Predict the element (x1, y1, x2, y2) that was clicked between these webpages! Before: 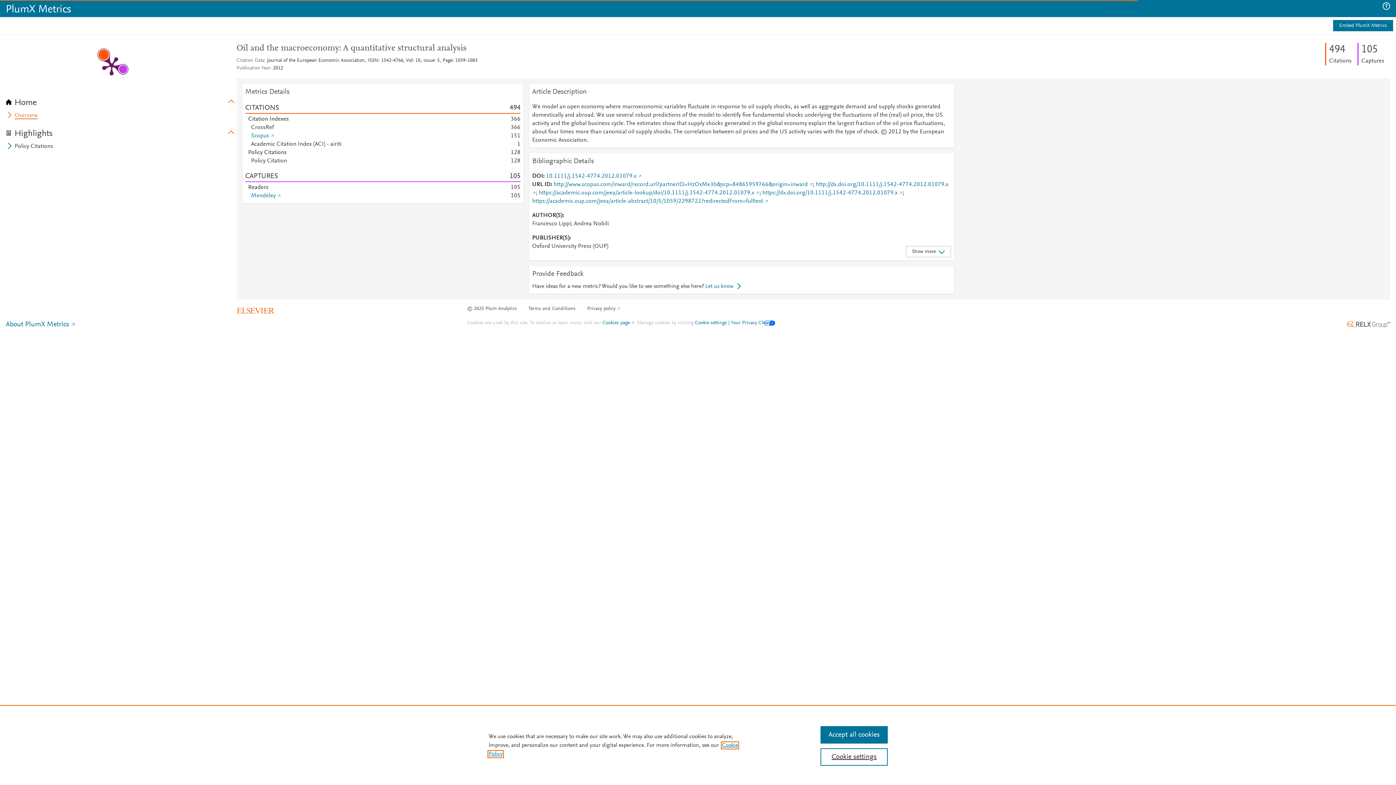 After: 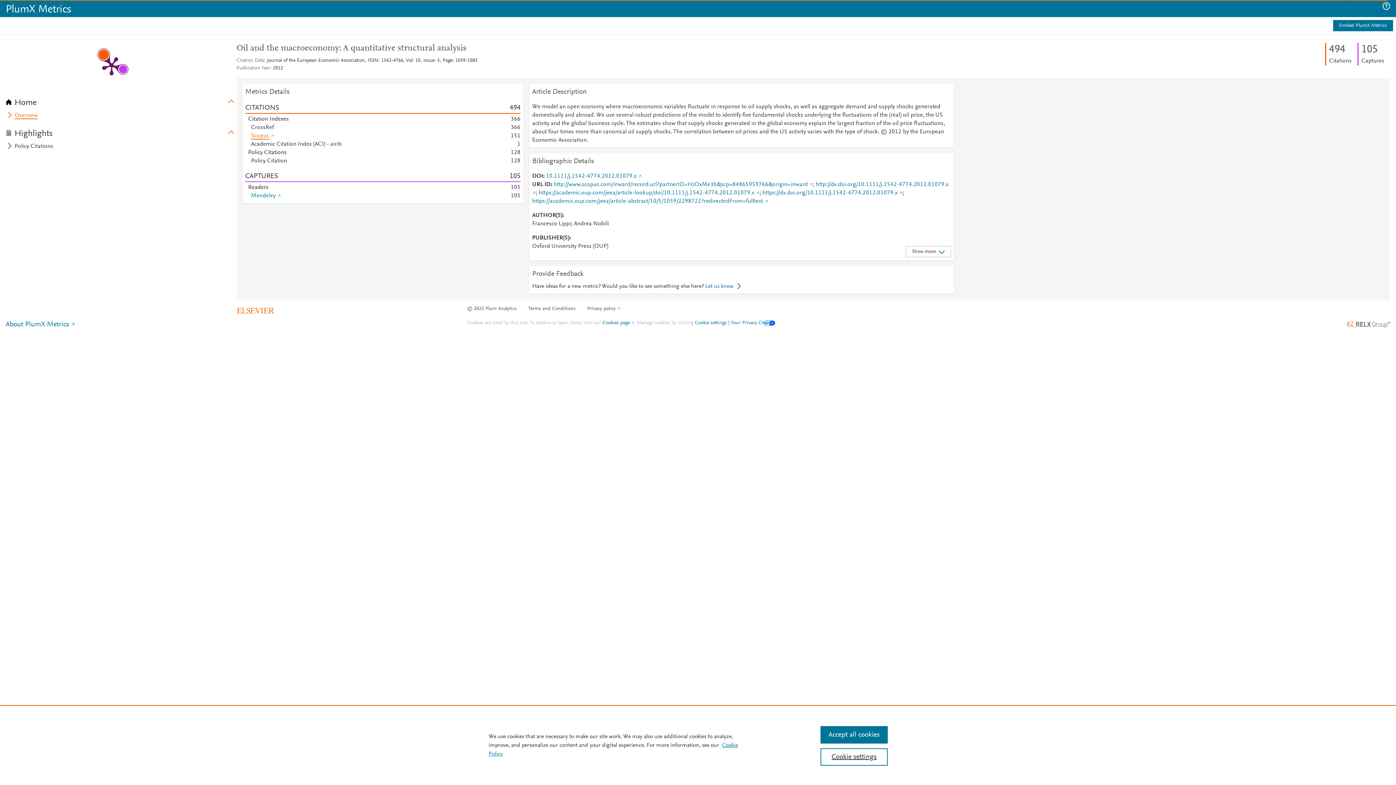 Action: bbox: (251, 133, 274, 139) label: Scopus